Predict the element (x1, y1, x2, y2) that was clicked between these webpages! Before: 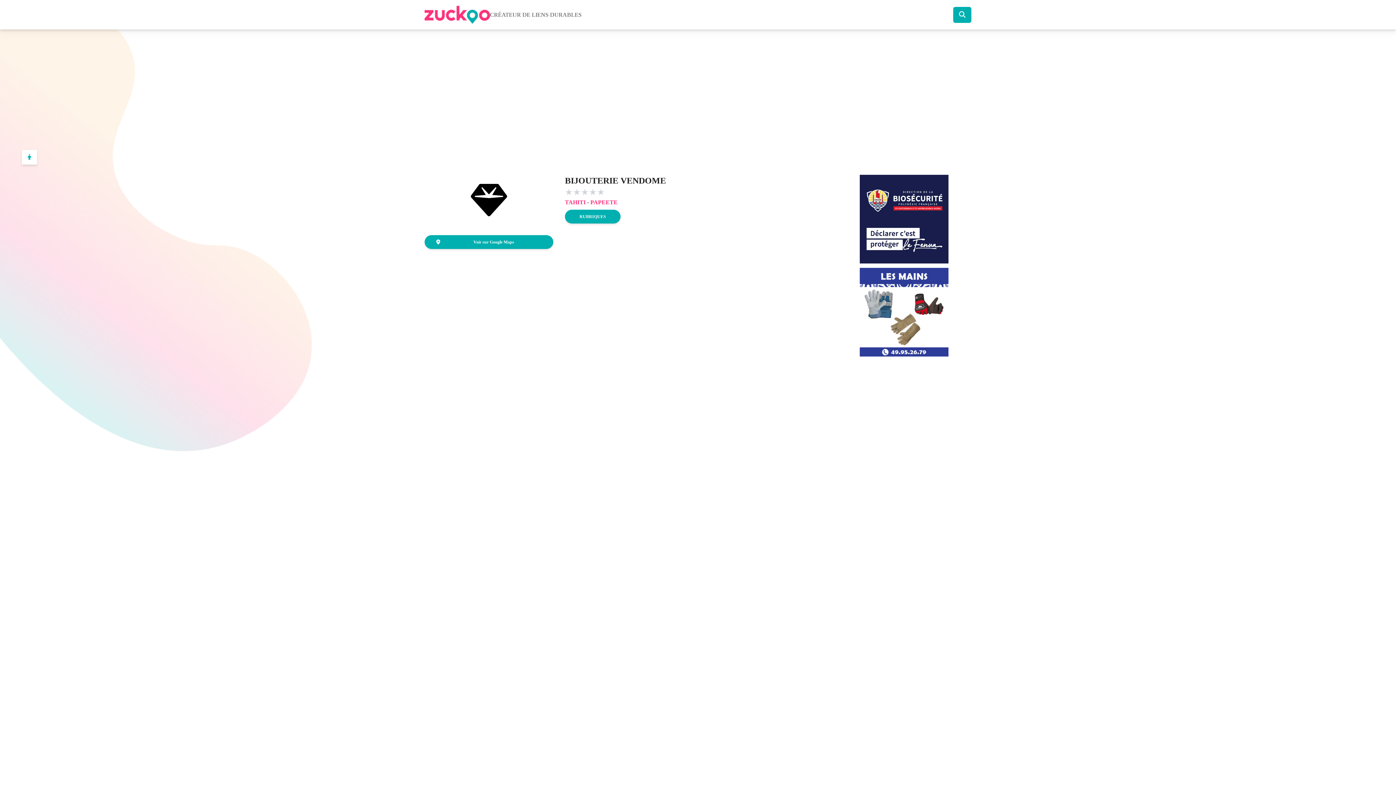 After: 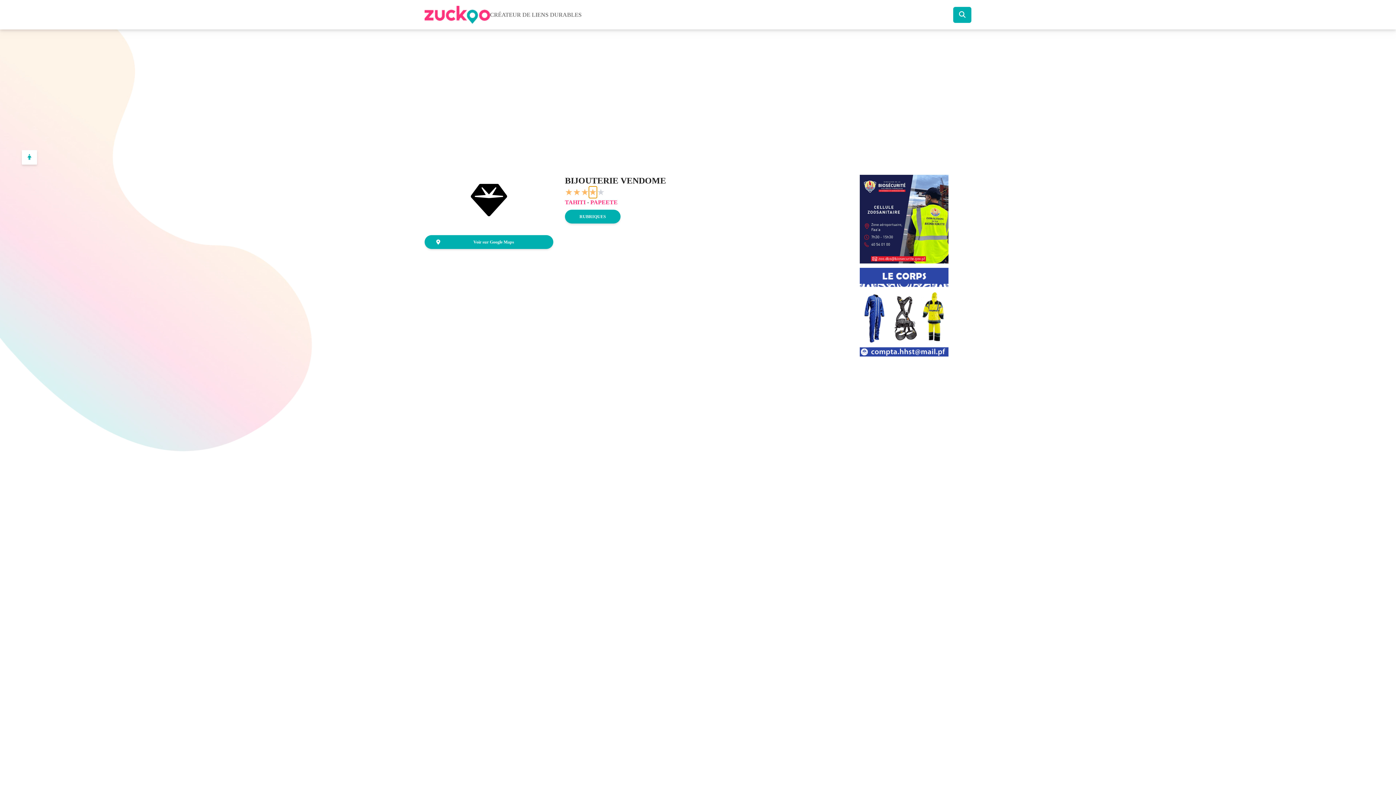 Action: bbox: (589, 186, 597, 198) label: ★